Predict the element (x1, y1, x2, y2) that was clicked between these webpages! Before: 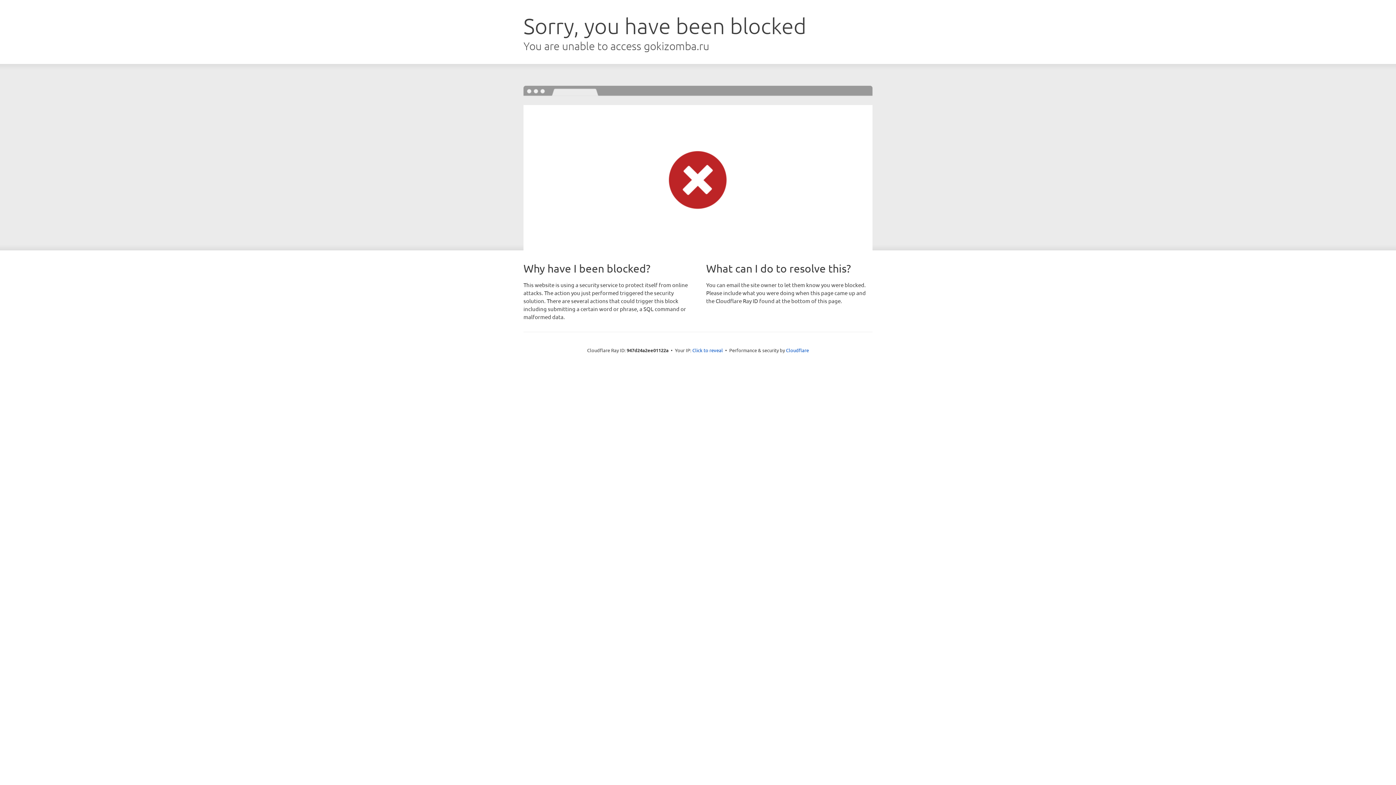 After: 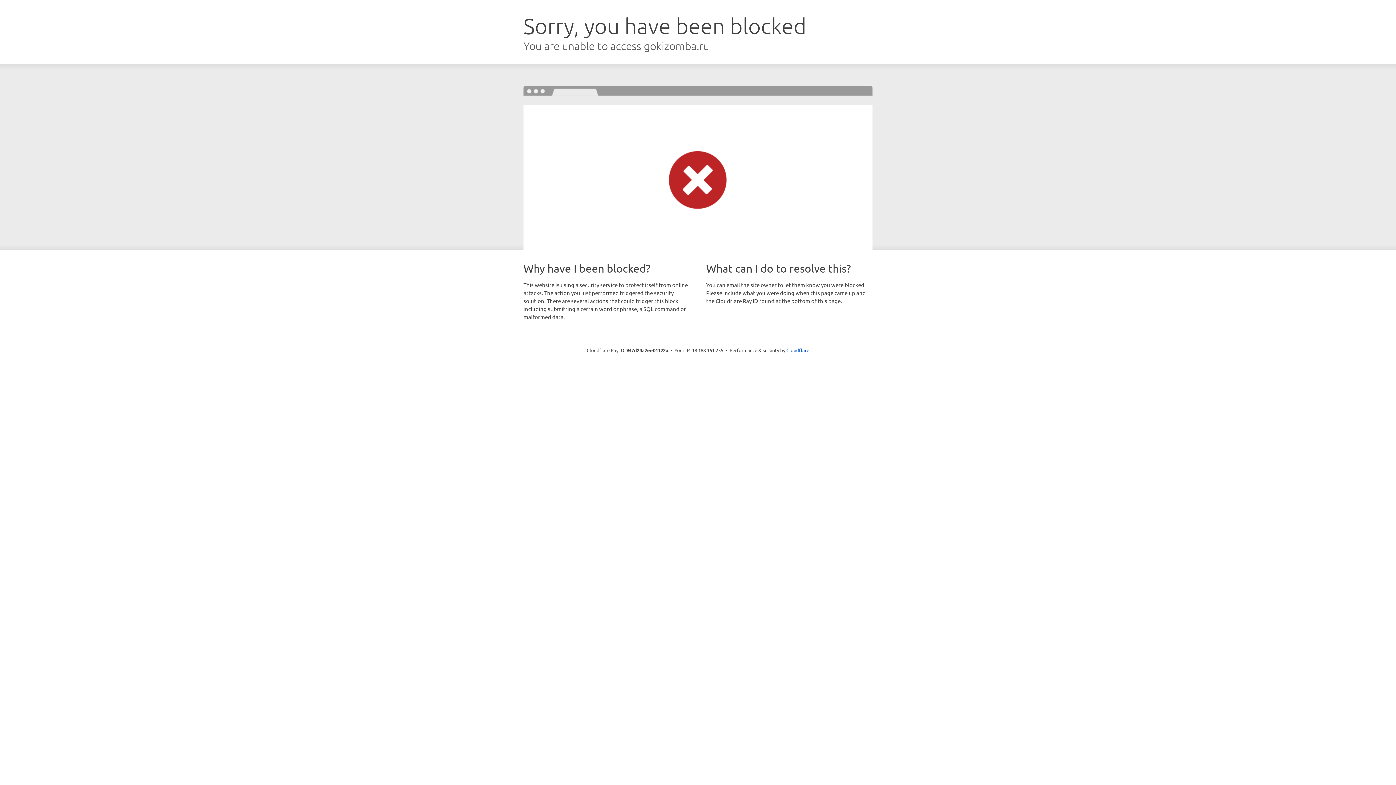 Action: label: Click to reveal bbox: (692, 346, 723, 353)